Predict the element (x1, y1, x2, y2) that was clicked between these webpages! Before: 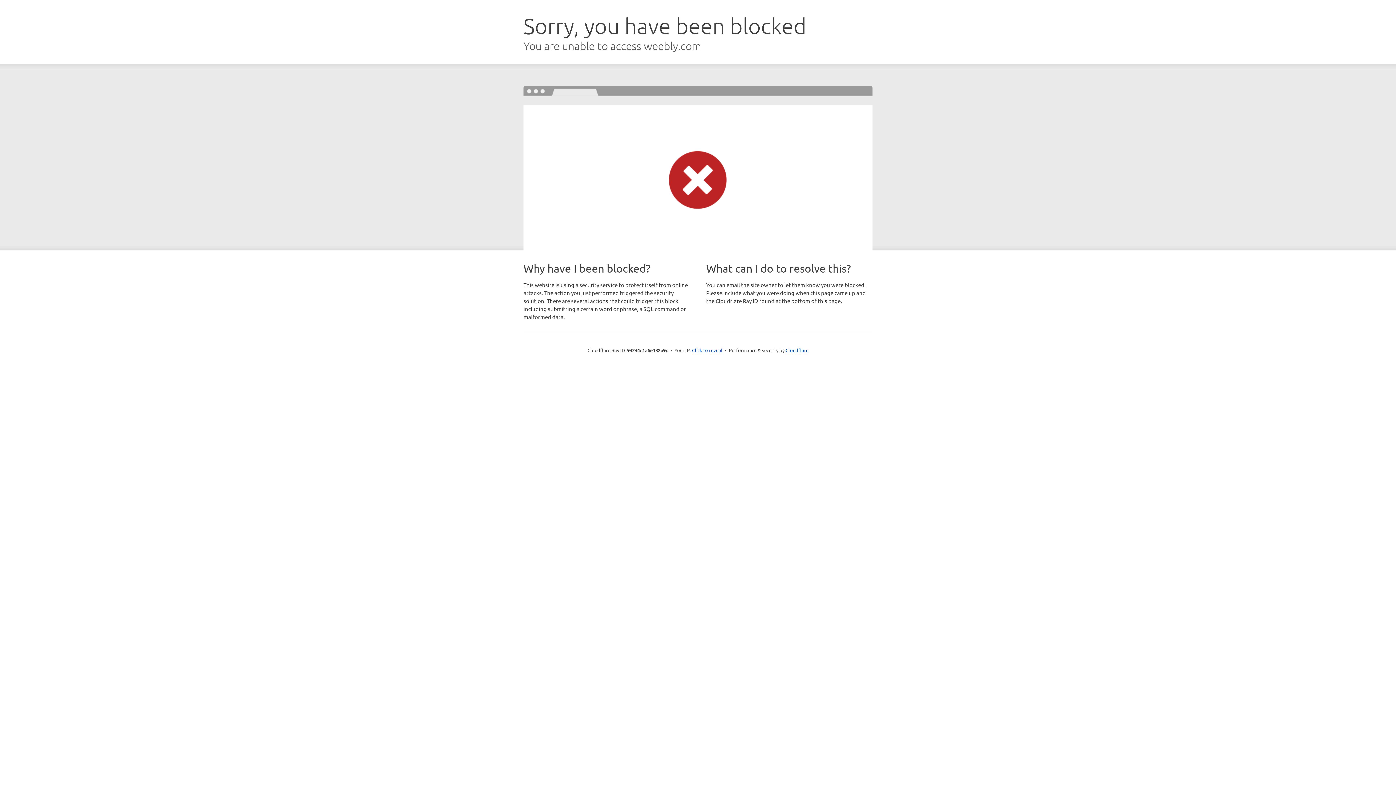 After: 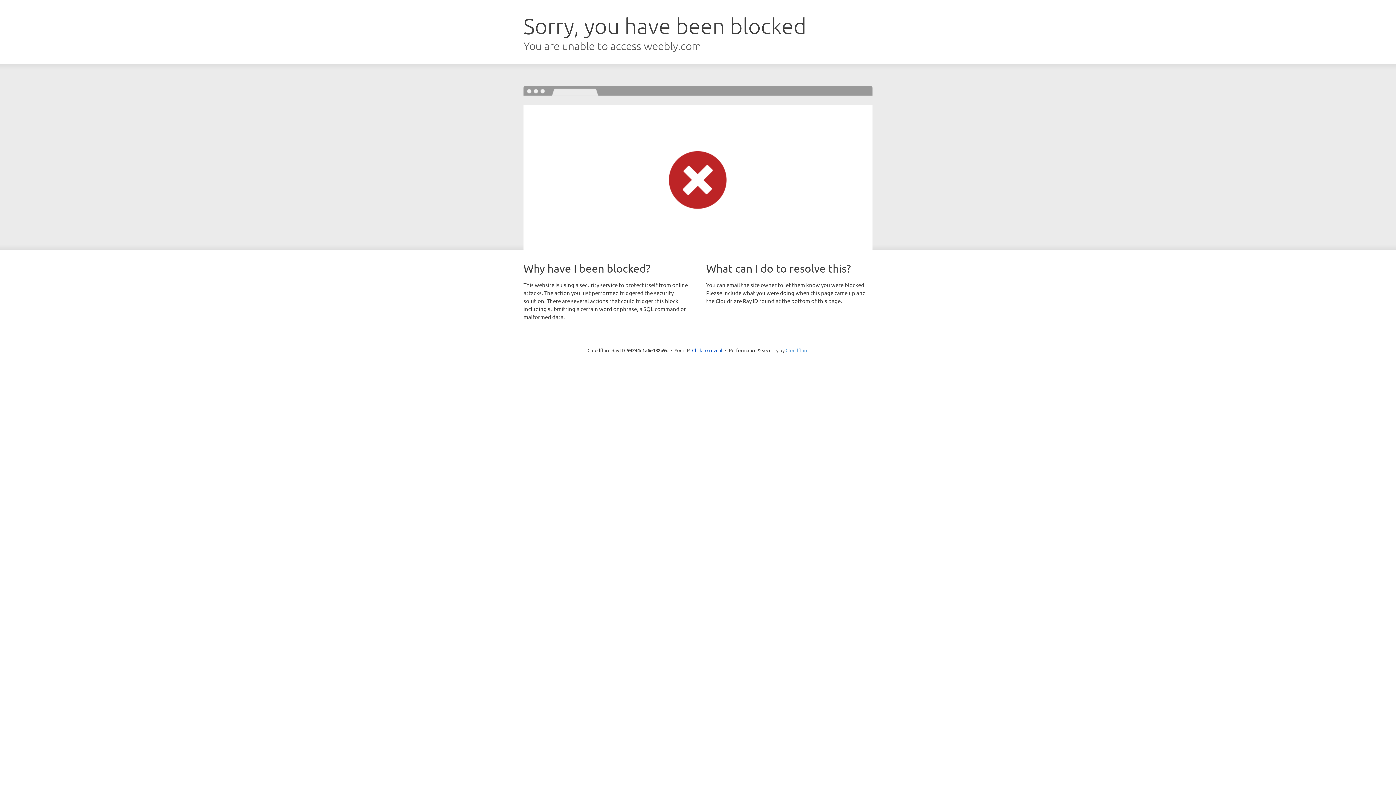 Action: bbox: (785, 347, 808, 353) label: Cloudflare